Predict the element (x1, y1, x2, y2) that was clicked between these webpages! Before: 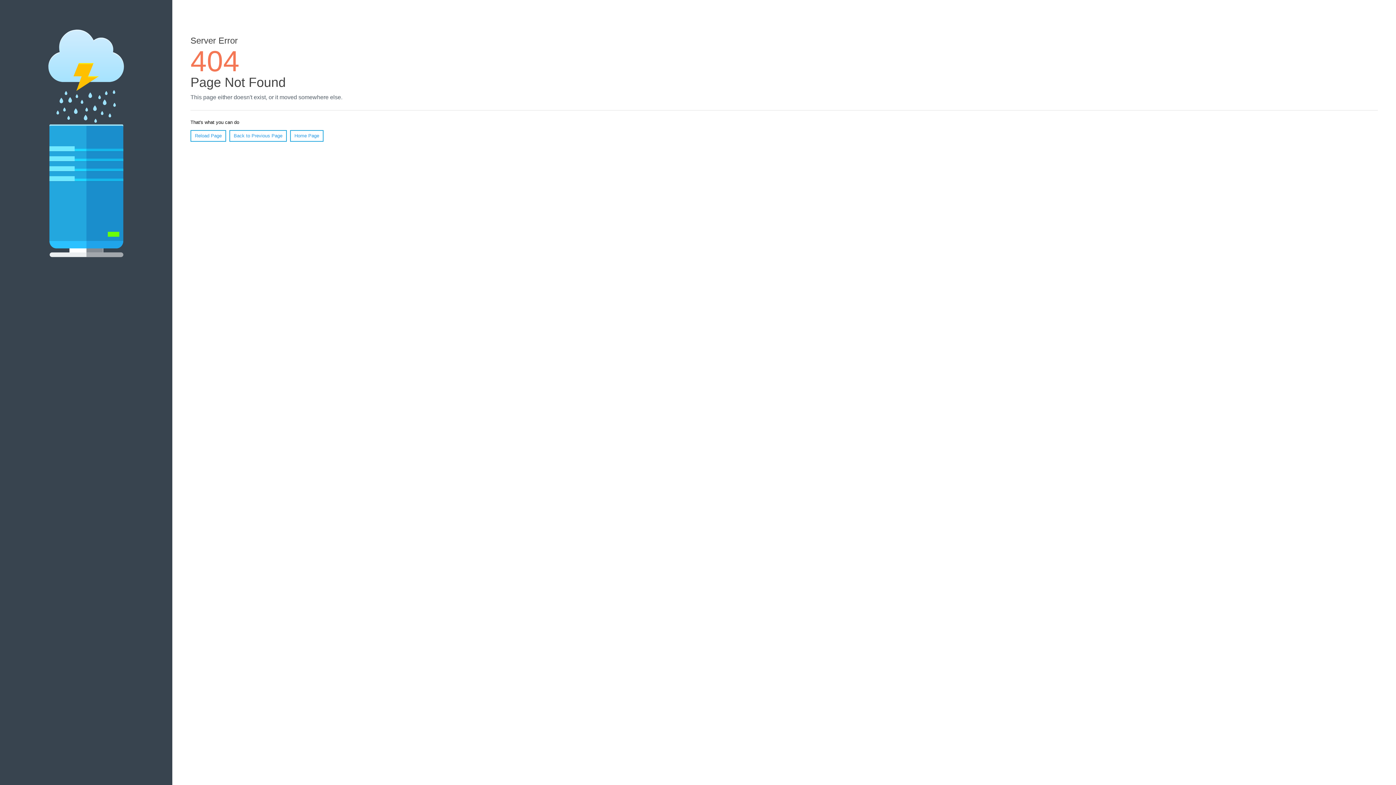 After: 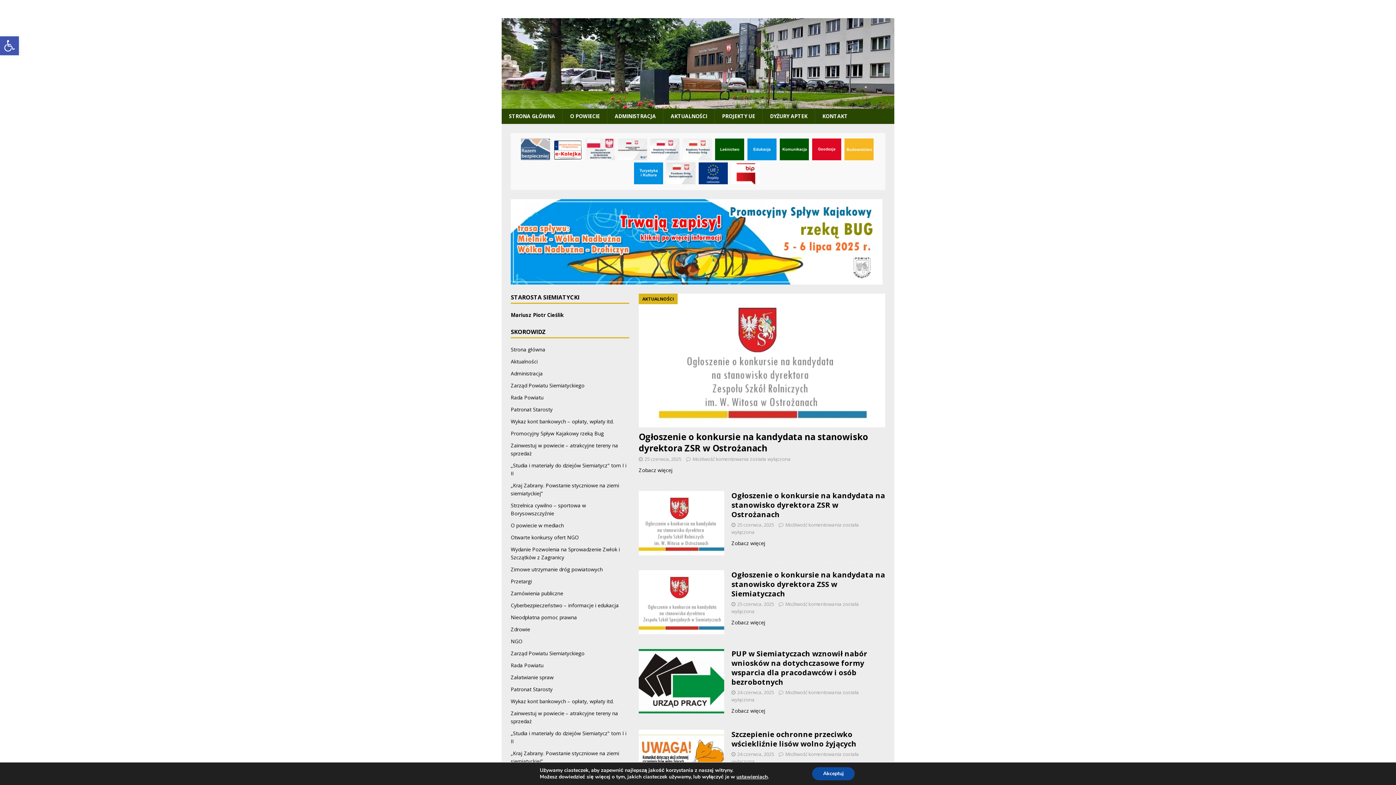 Action: bbox: (290, 130, 323, 141) label: Home Page